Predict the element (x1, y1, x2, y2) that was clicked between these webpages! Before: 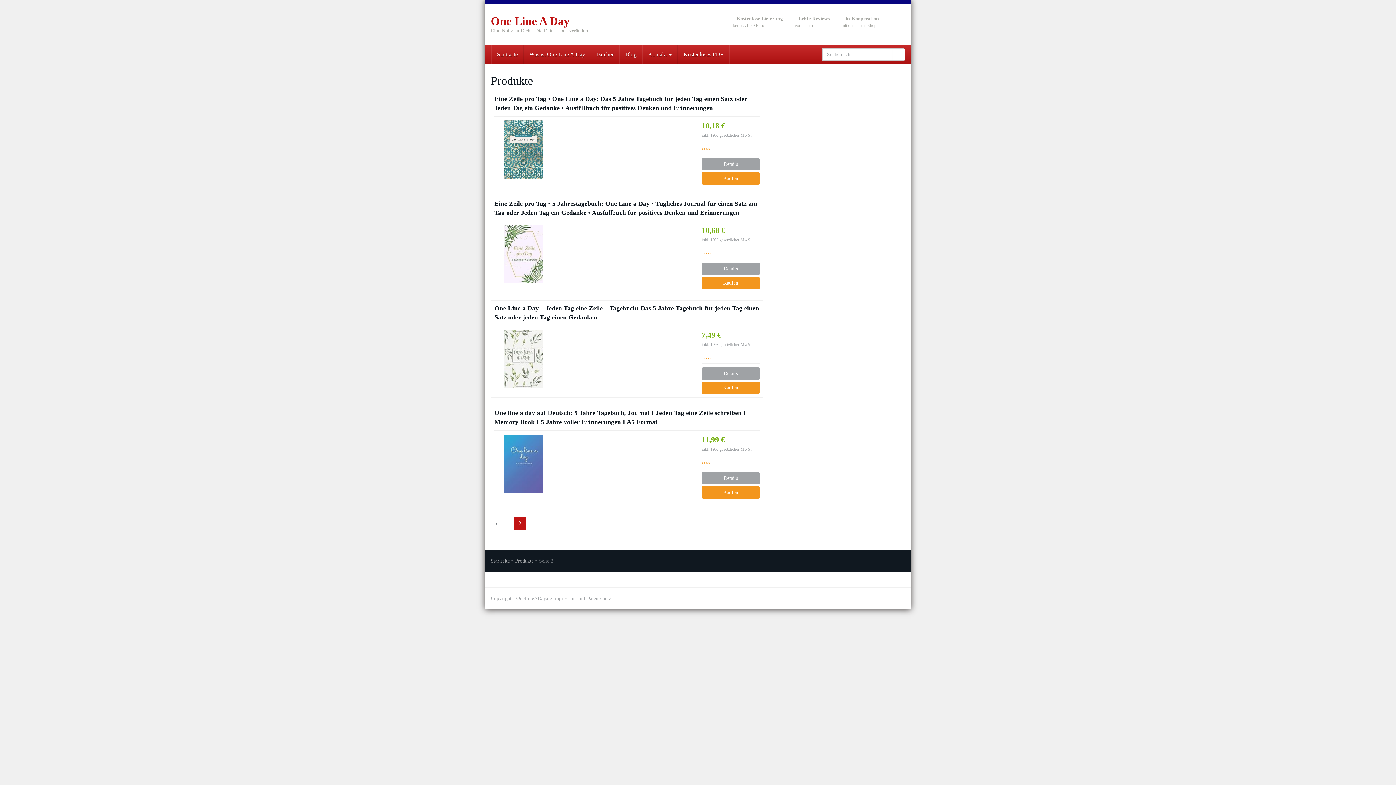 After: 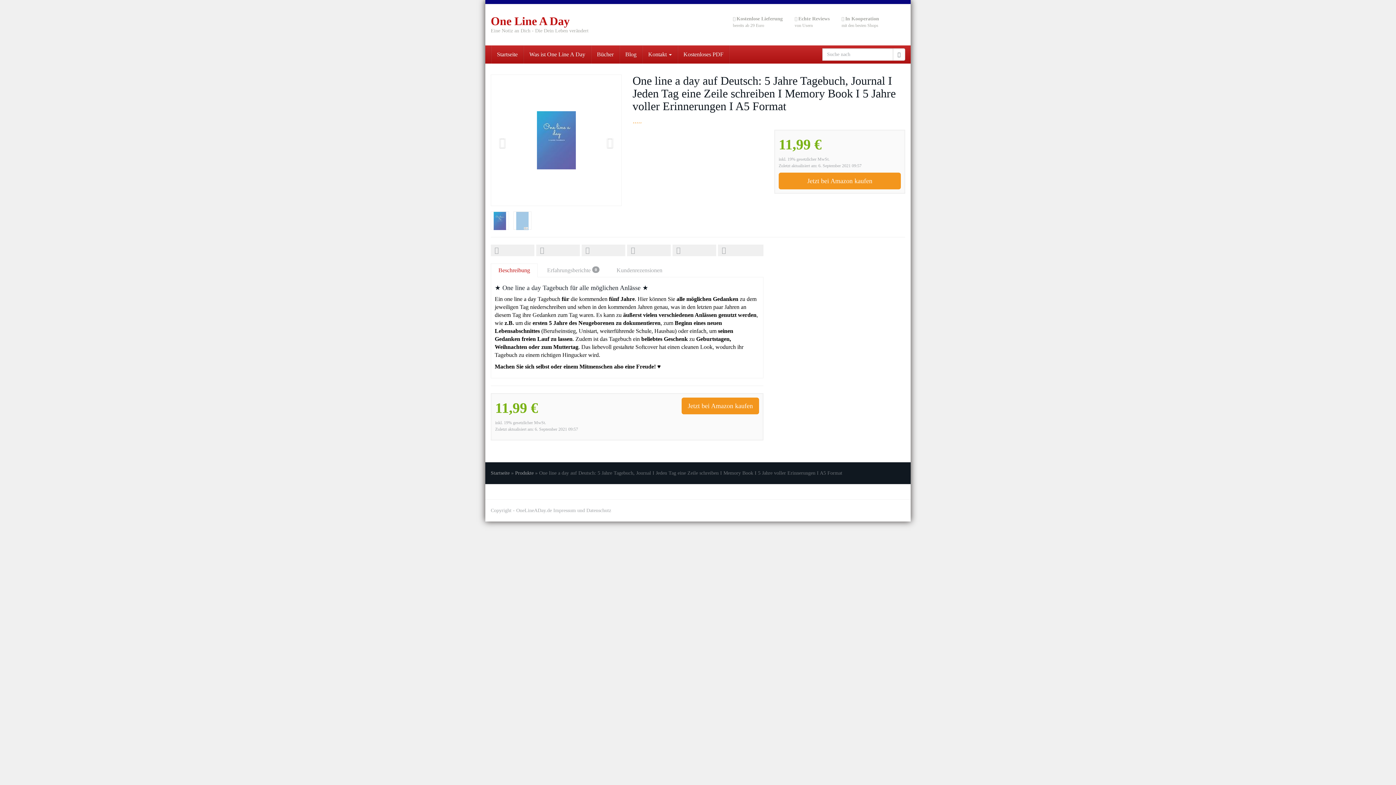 Action: bbox: (494, 434, 552, 493)